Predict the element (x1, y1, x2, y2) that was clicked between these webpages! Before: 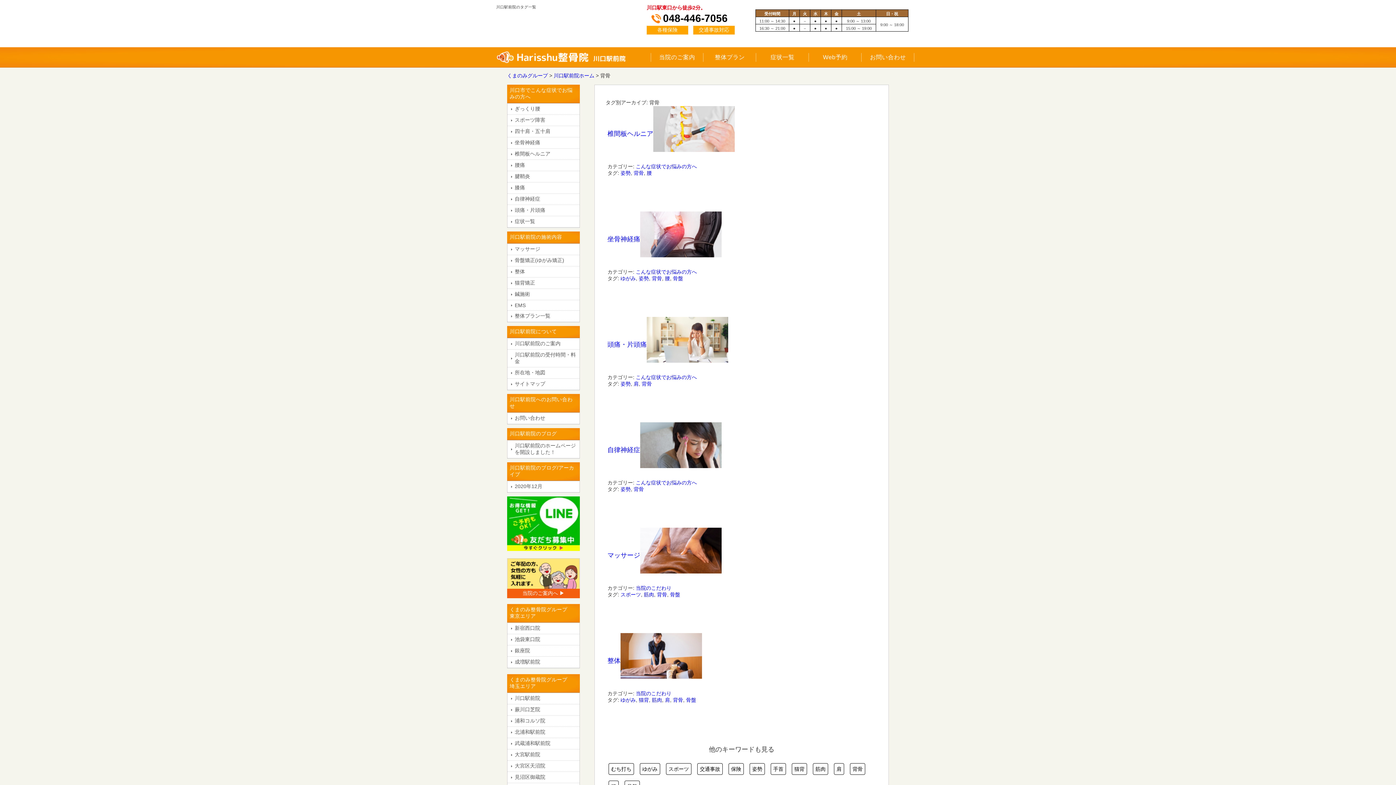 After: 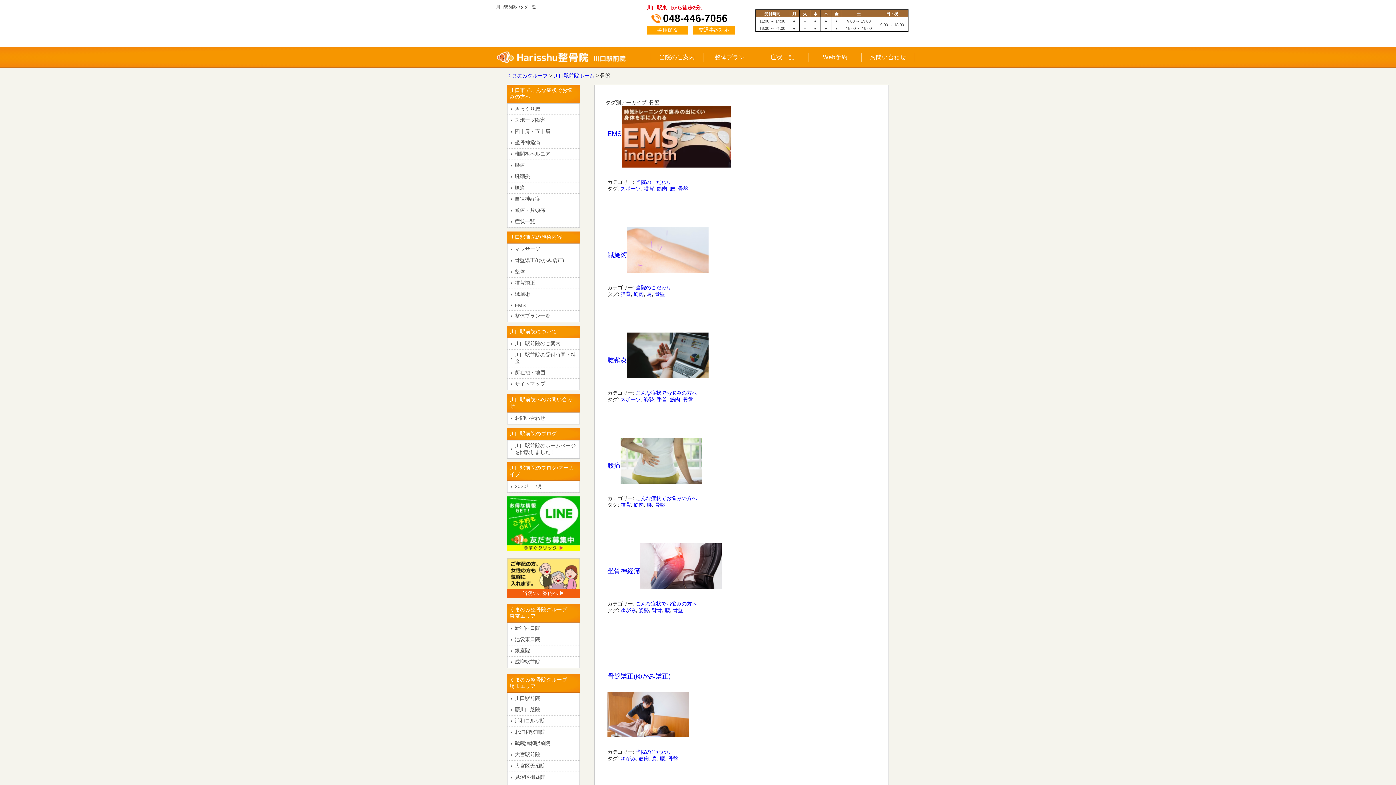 Action: label: 骨盤 bbox: (686, 697, 696, 703)